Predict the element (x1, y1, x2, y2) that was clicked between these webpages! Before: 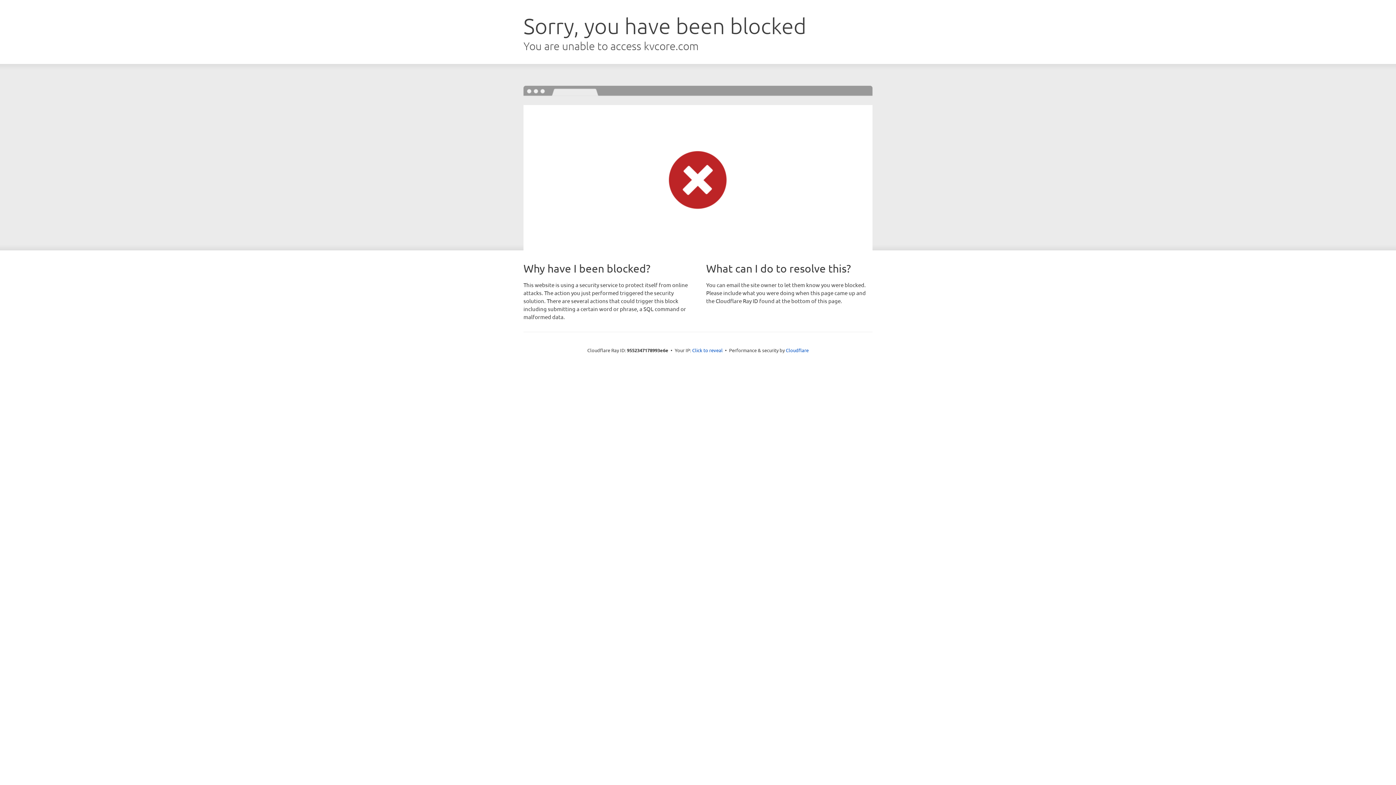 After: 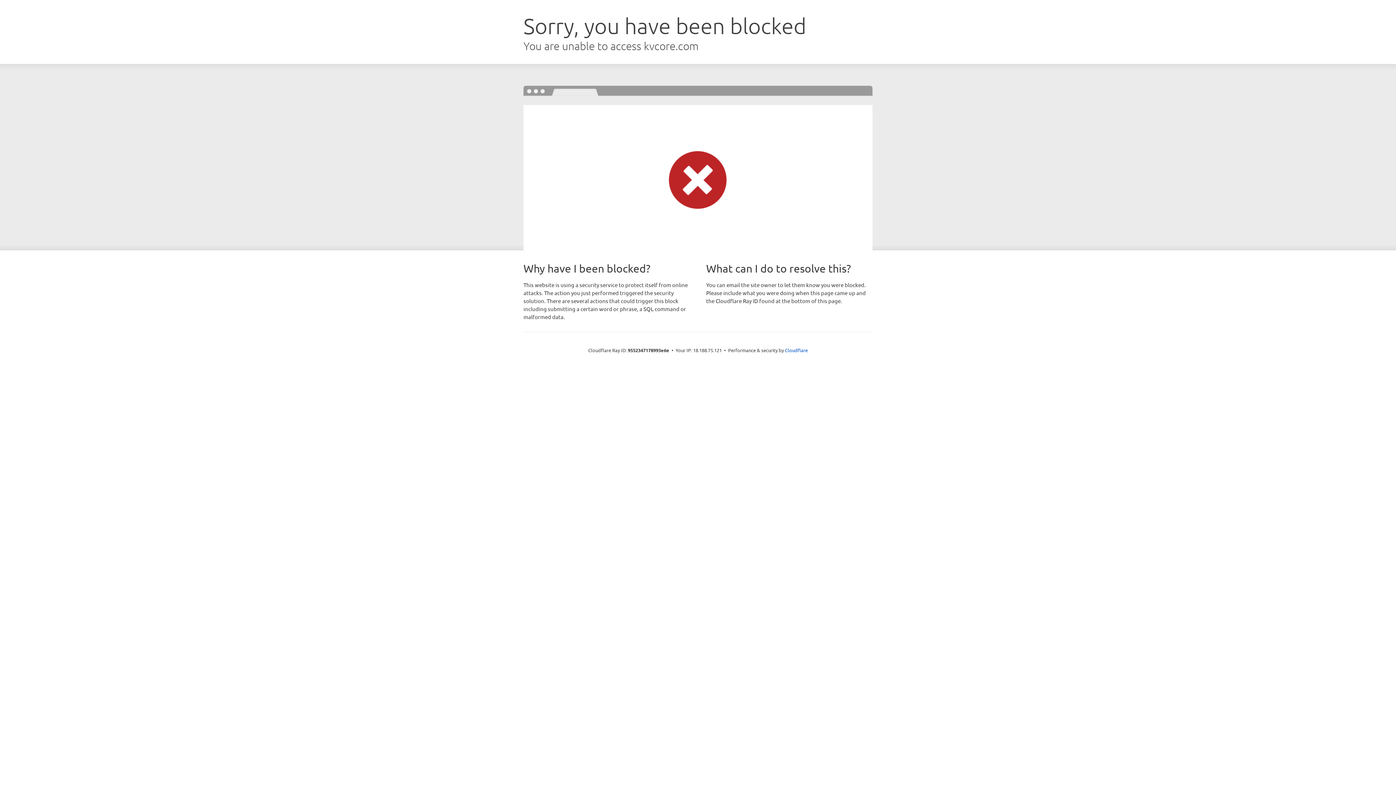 Action: bbox: (692, 346, 722, 353) label: Click to reveal